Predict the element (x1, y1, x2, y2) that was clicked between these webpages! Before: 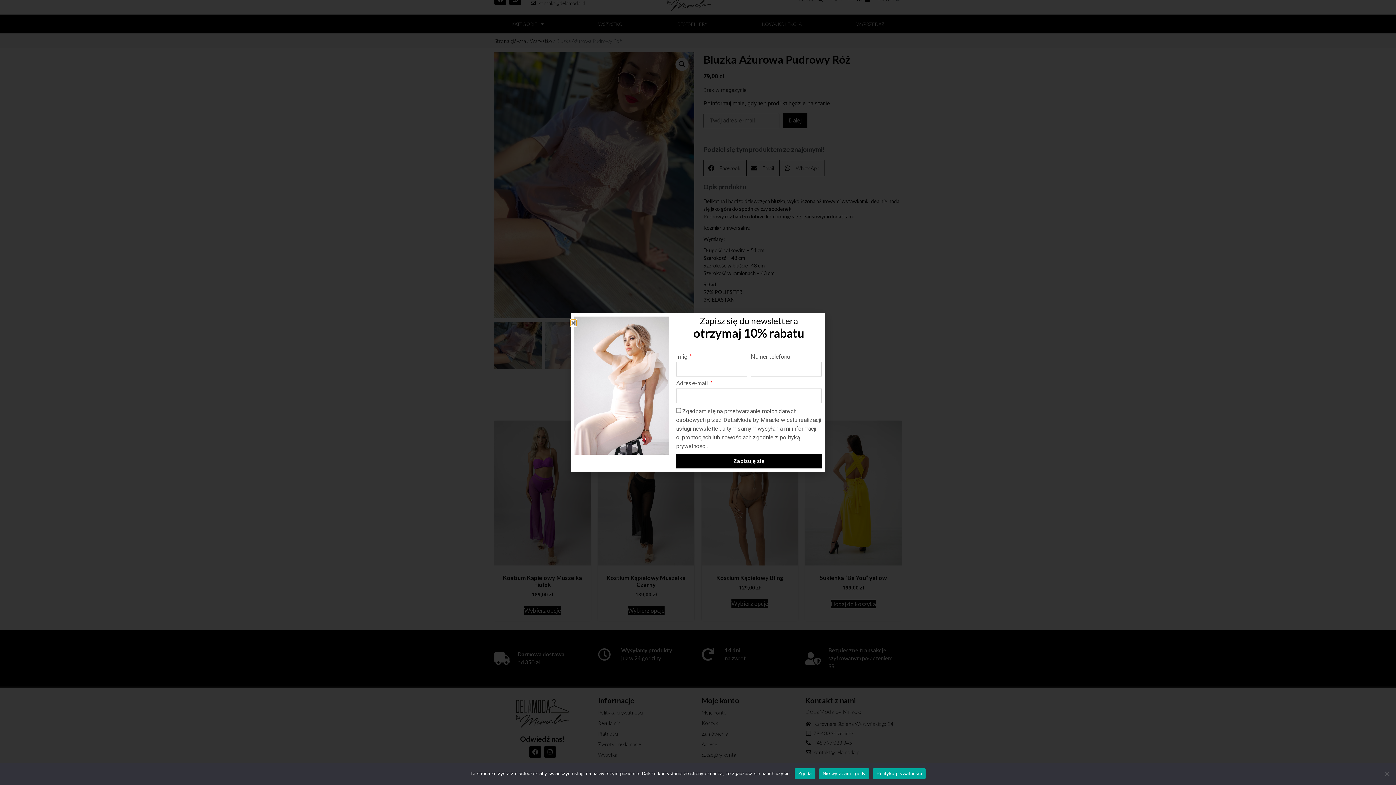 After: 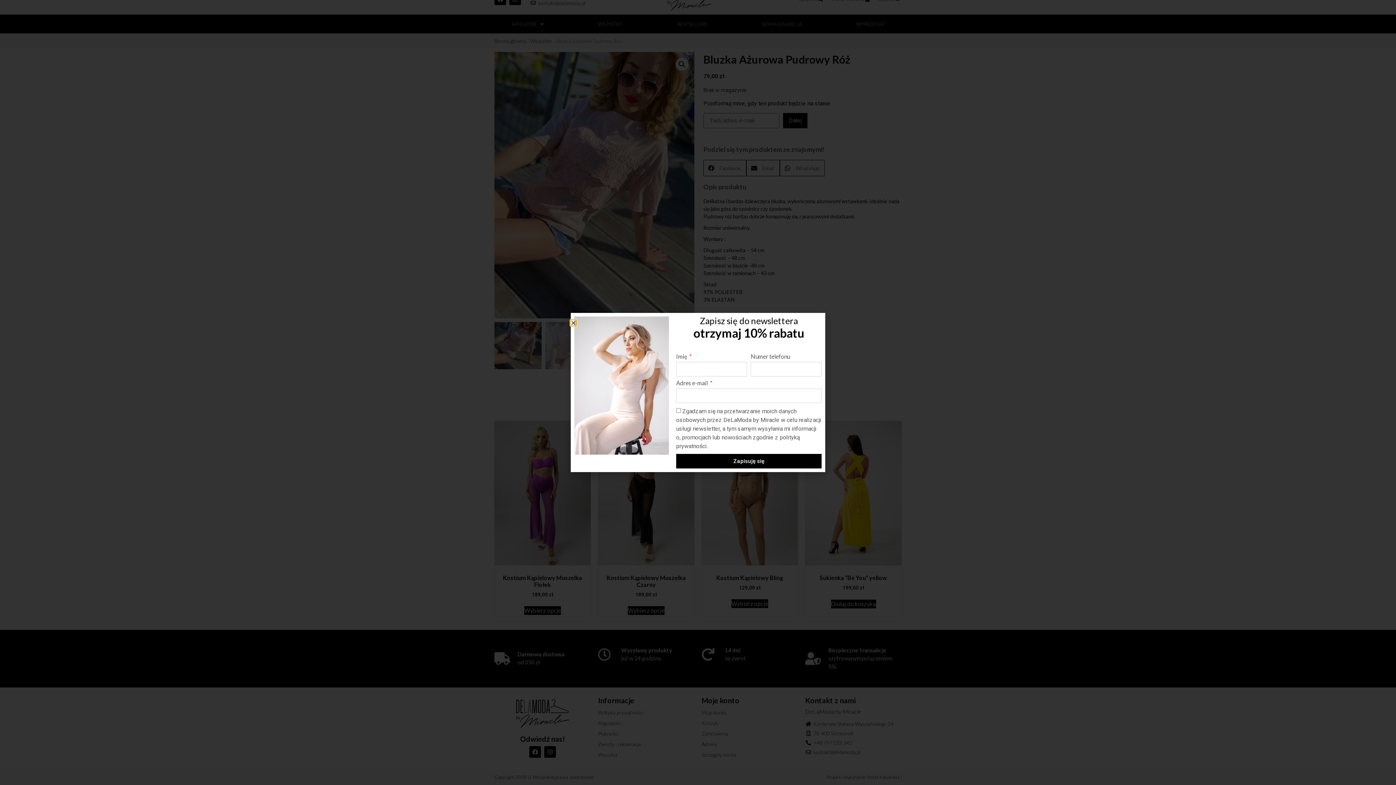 Action: bbox: (794, 768, 815, 779) label: Zgoda